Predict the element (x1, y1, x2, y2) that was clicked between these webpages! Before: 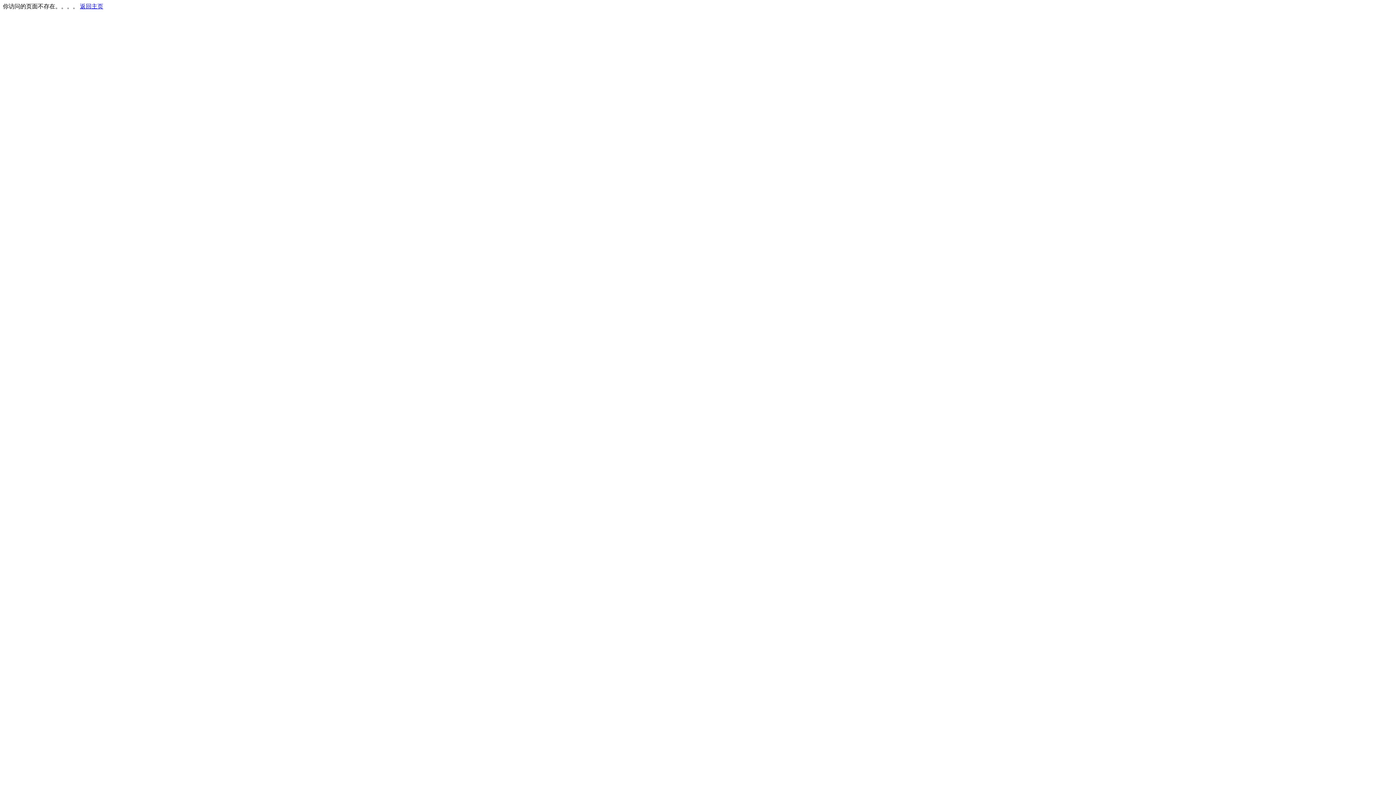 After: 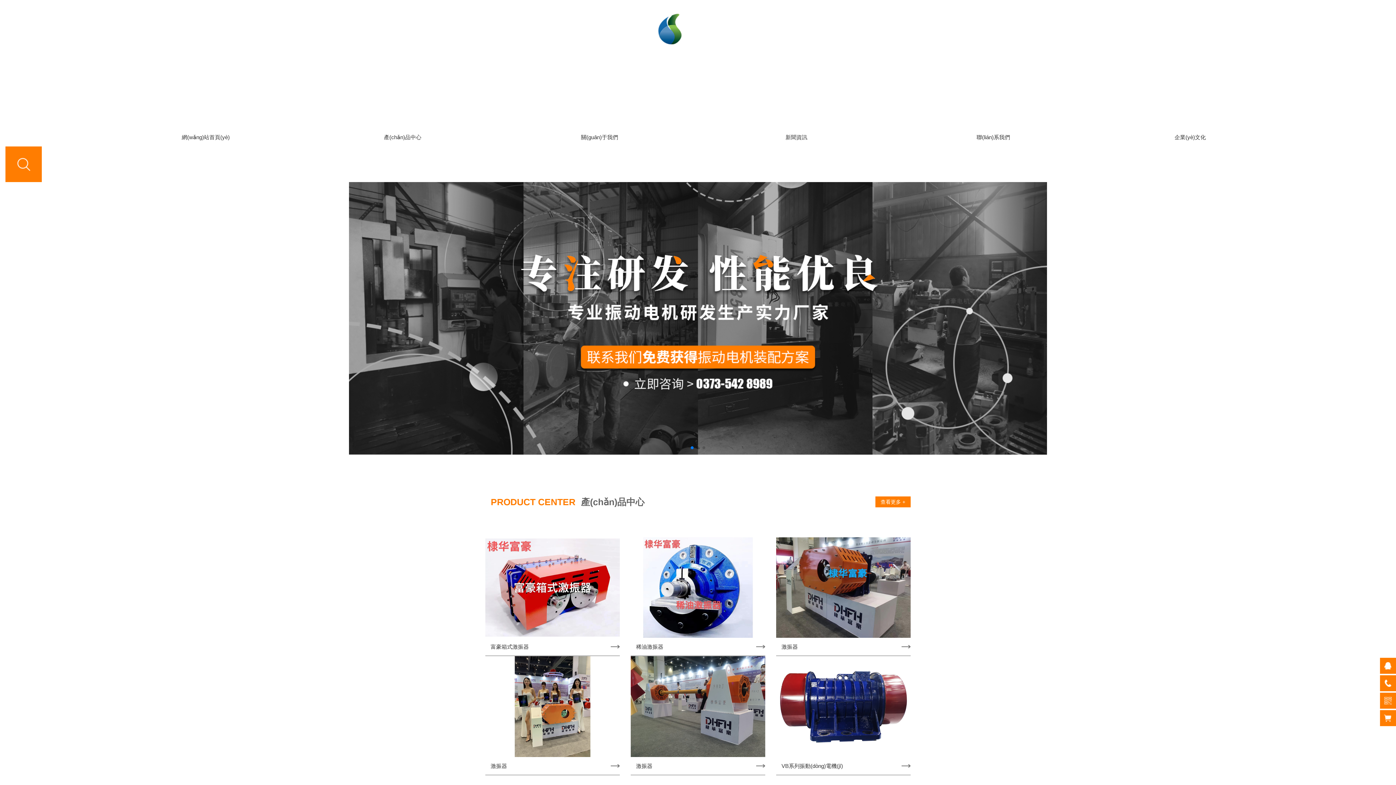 Action: label: 返回主页 bbox: (80, 3, 103, 9)